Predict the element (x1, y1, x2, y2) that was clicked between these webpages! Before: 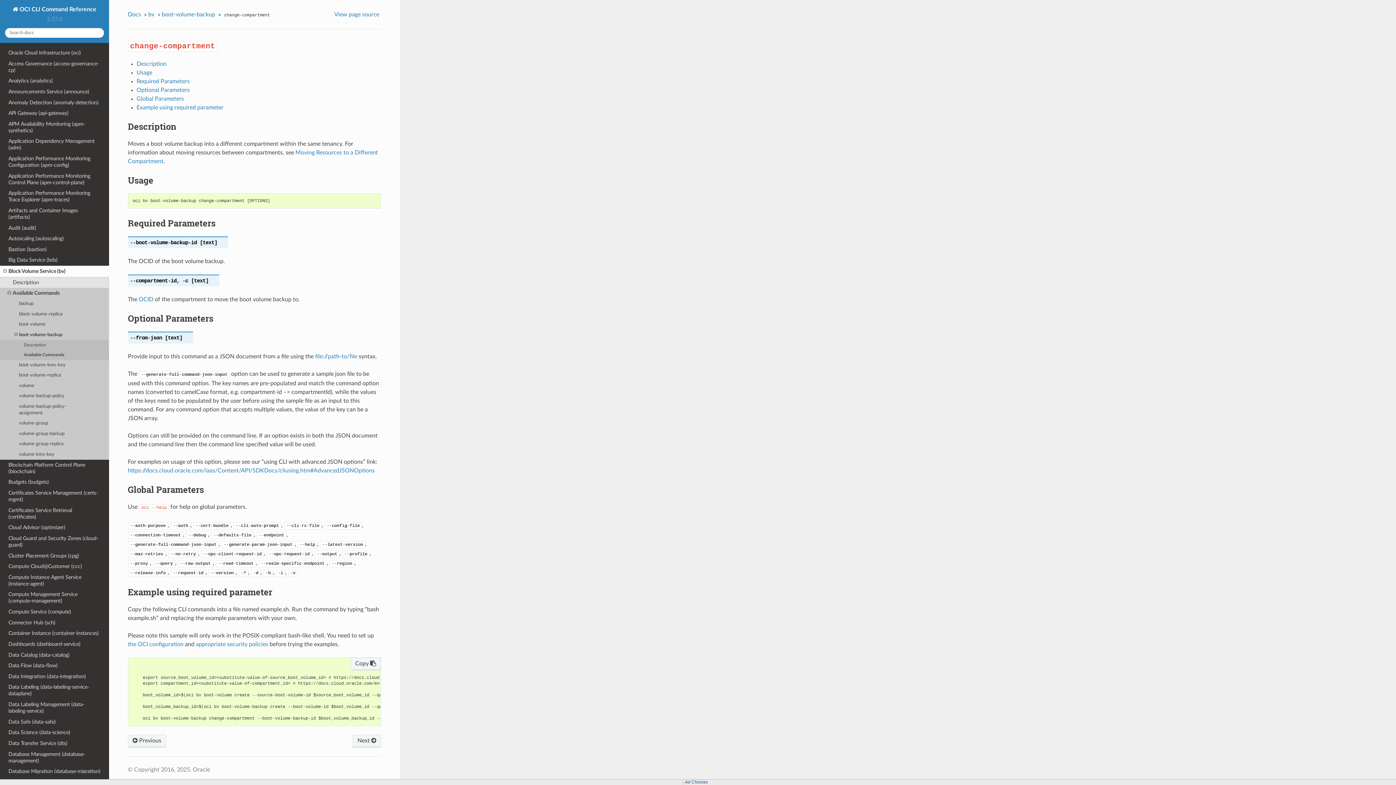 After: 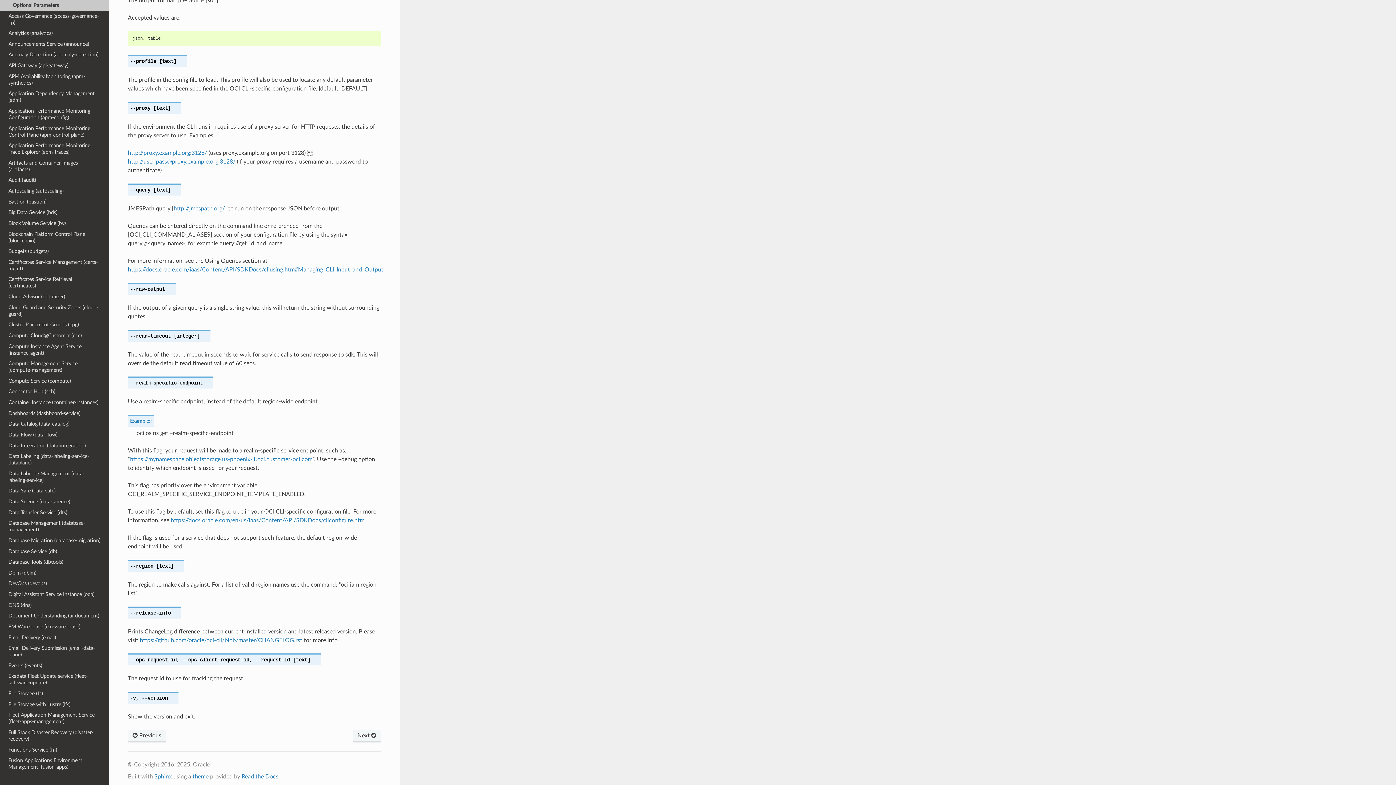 Action: label: --profile bbox: (342, 550, 369, 556)